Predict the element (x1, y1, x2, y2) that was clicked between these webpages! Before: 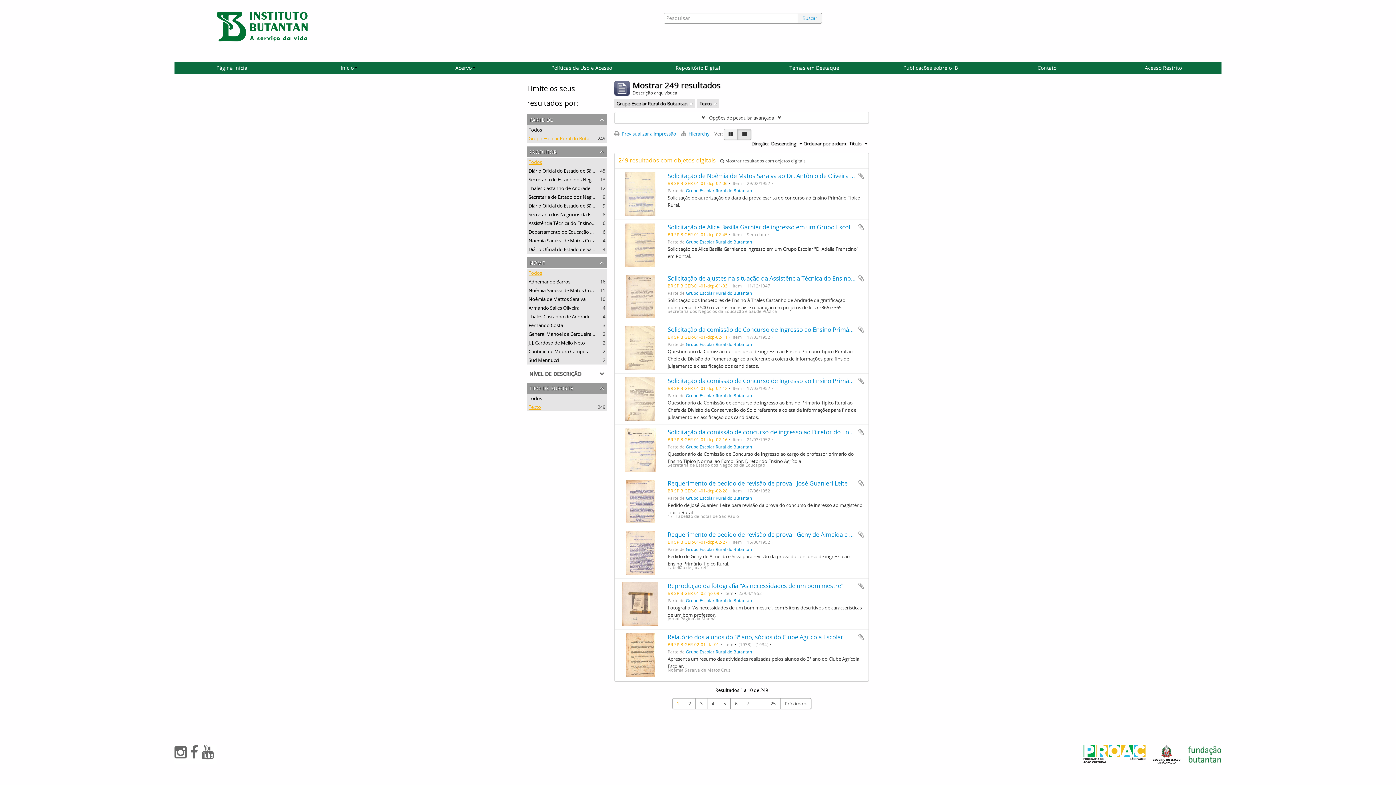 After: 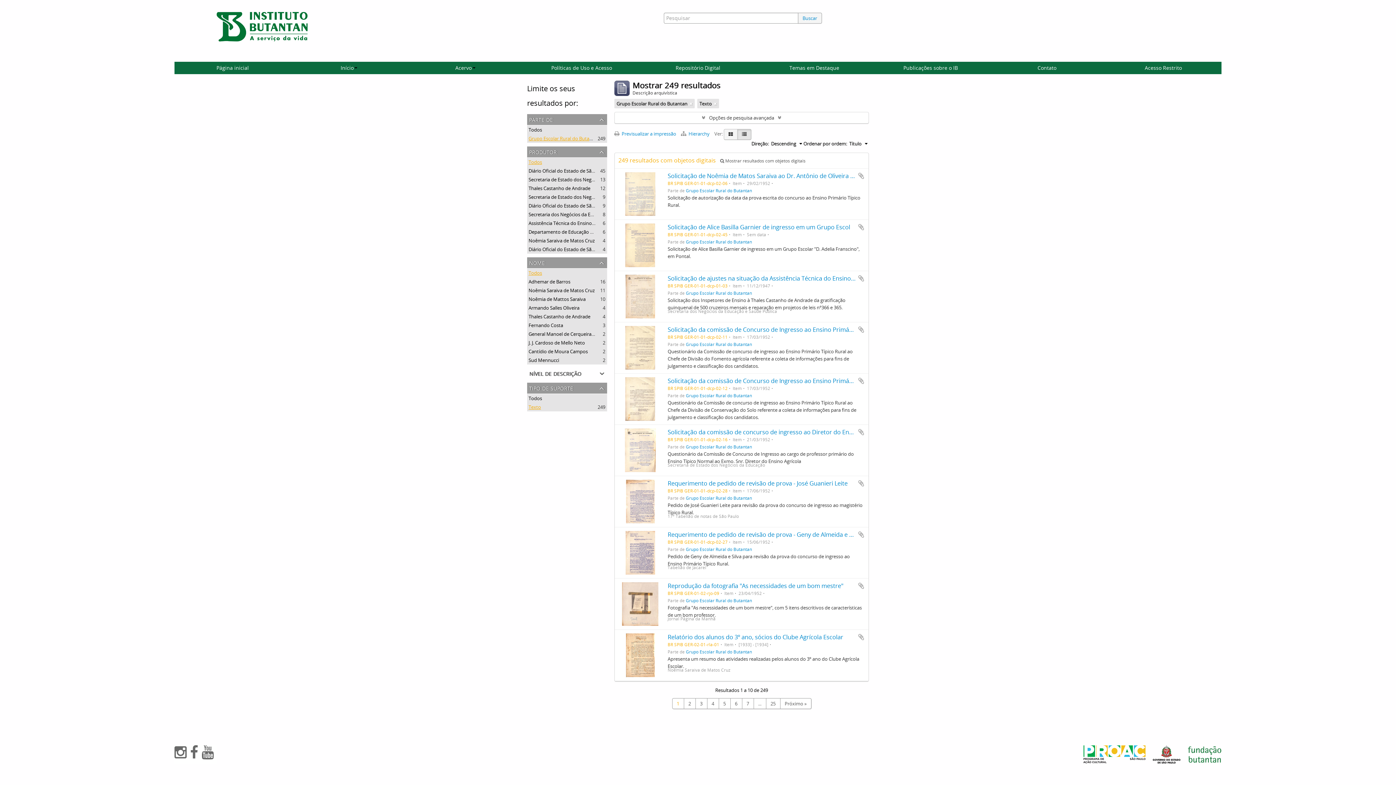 Action: label: Todos bbox: (528, 269, 542, 276)